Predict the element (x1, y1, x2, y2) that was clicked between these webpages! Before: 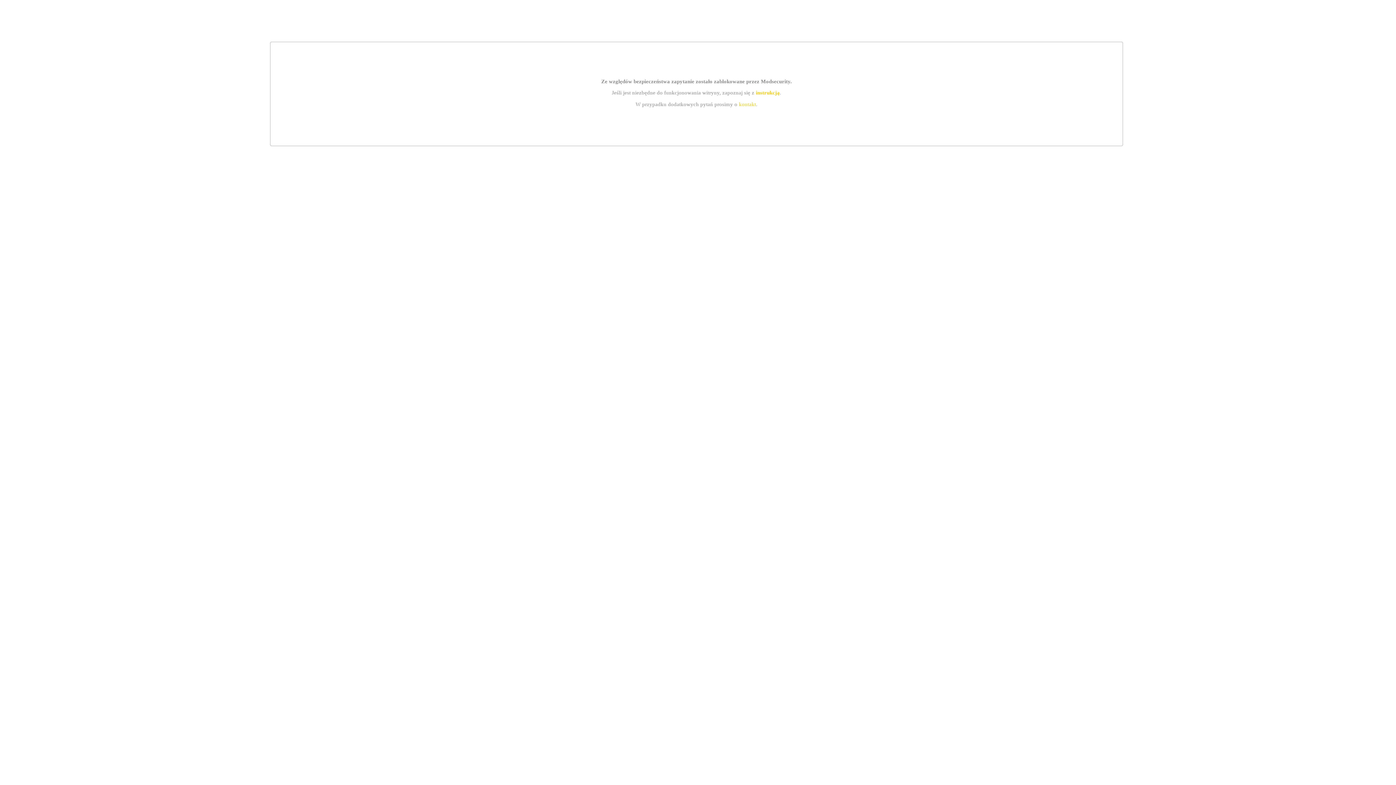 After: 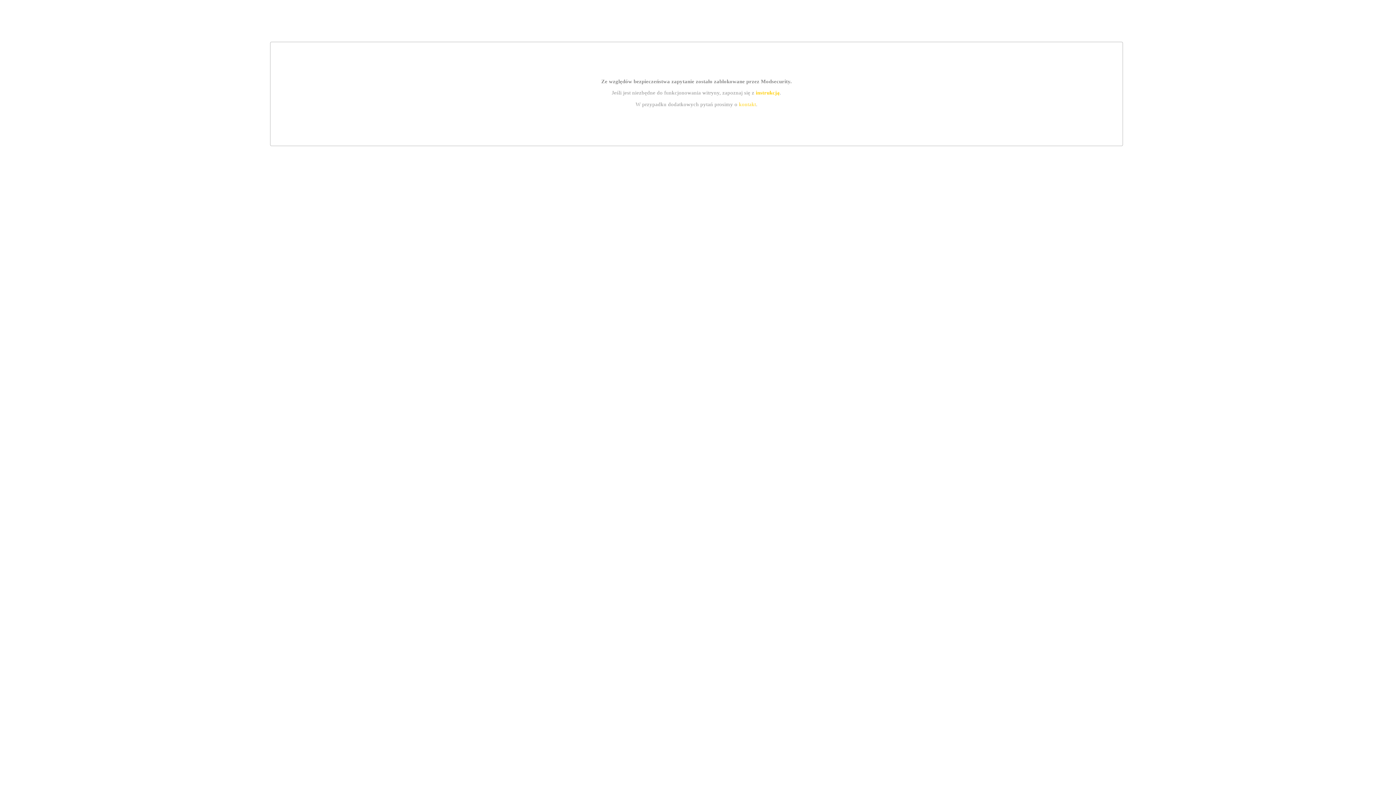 Action: label: instrukcją bbox: (755, 89, 779, 95)